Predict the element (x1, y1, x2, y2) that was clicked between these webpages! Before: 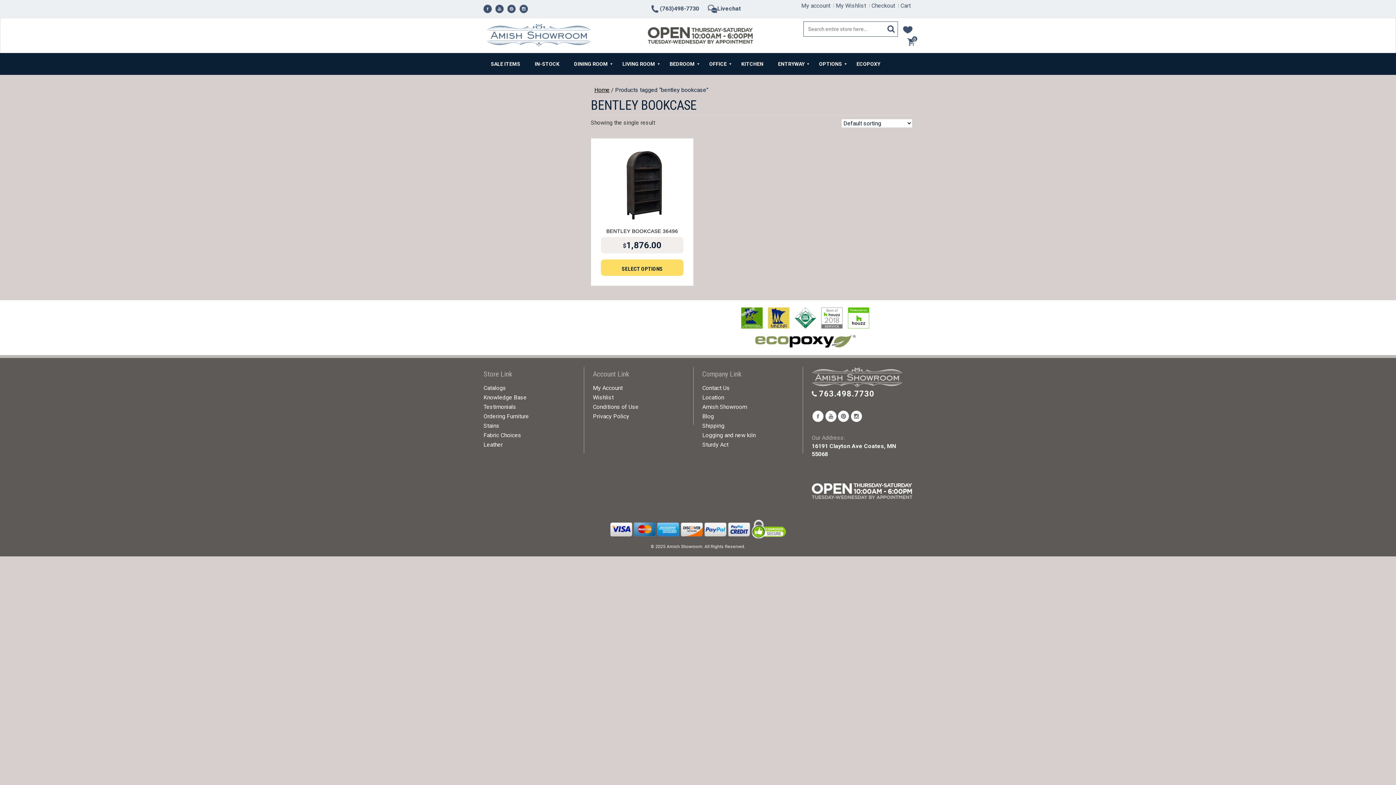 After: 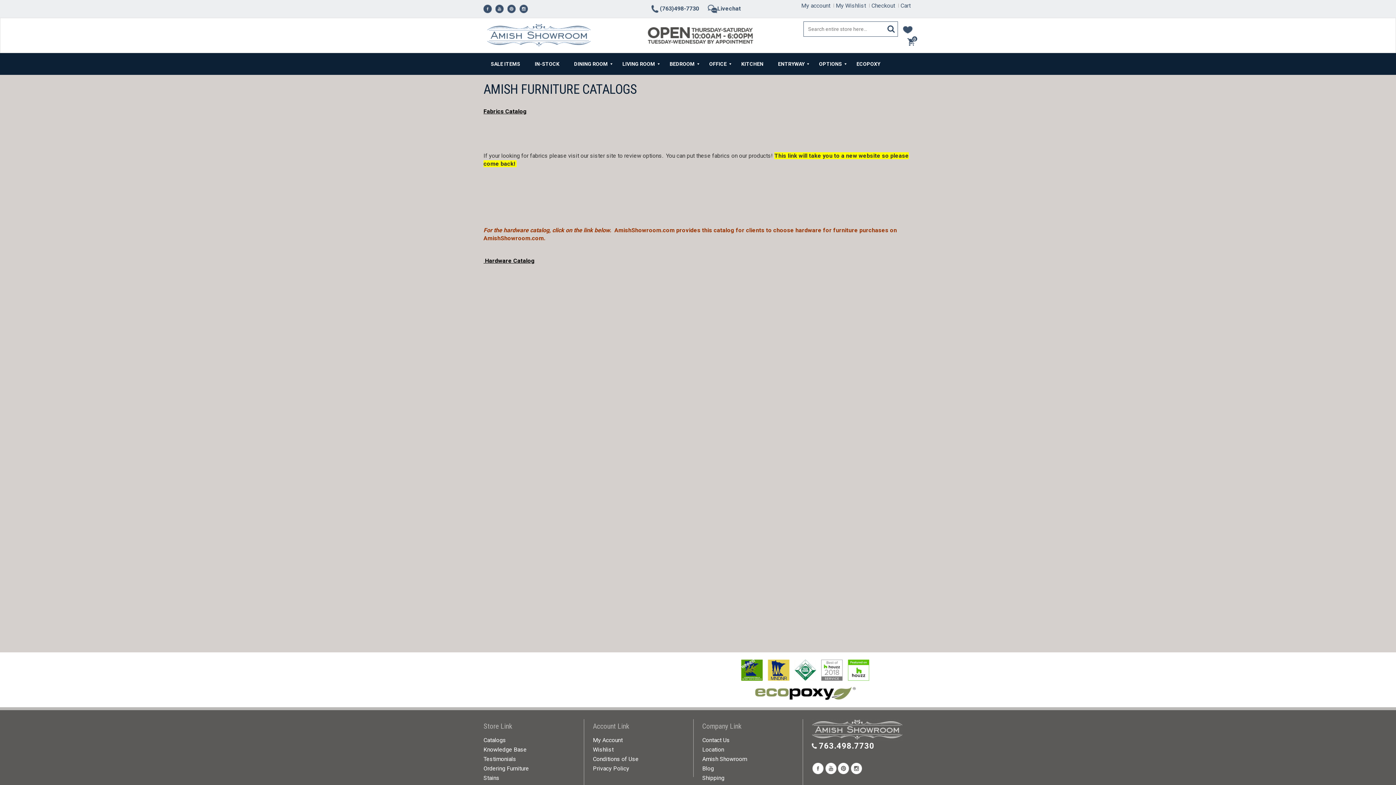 Action: label: Catalogs bbox: (483, 384, 506, 391)